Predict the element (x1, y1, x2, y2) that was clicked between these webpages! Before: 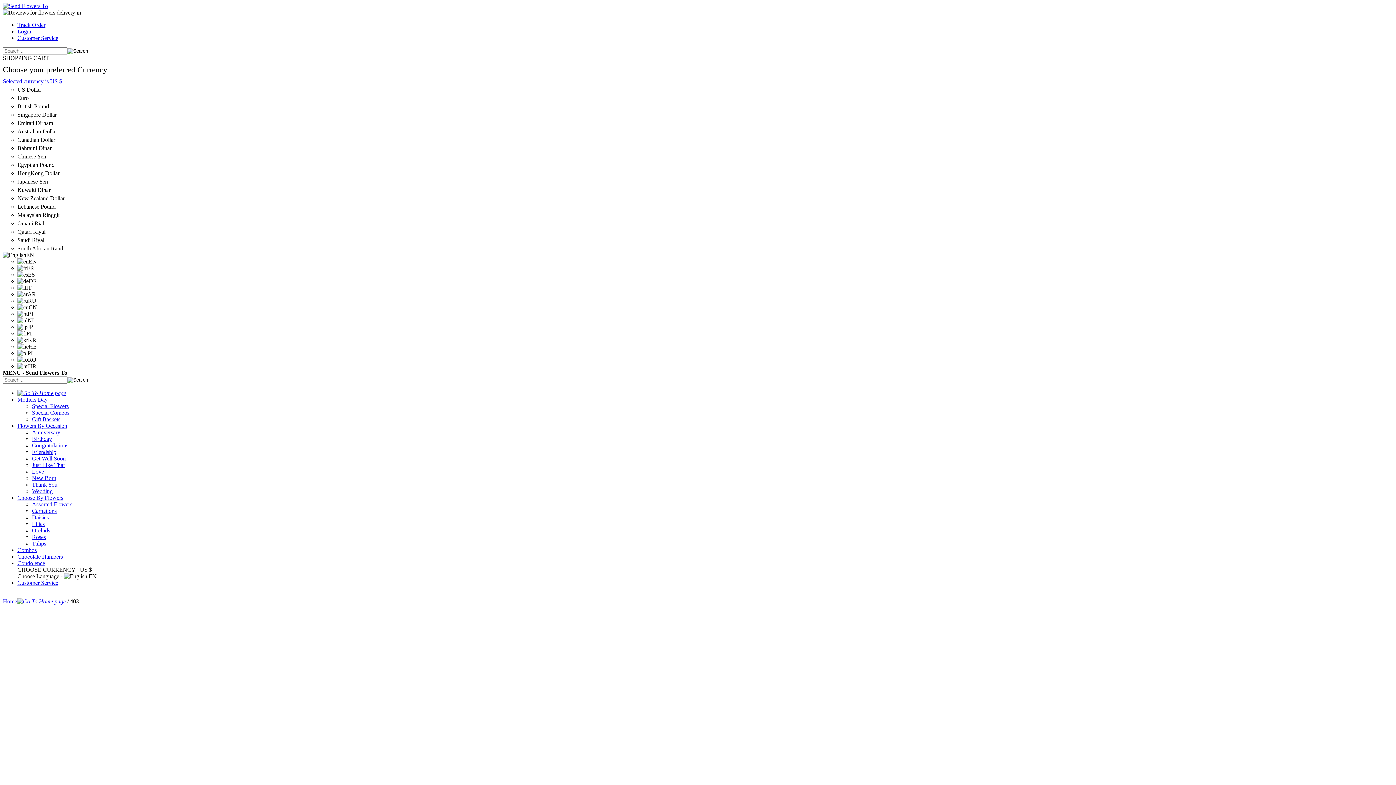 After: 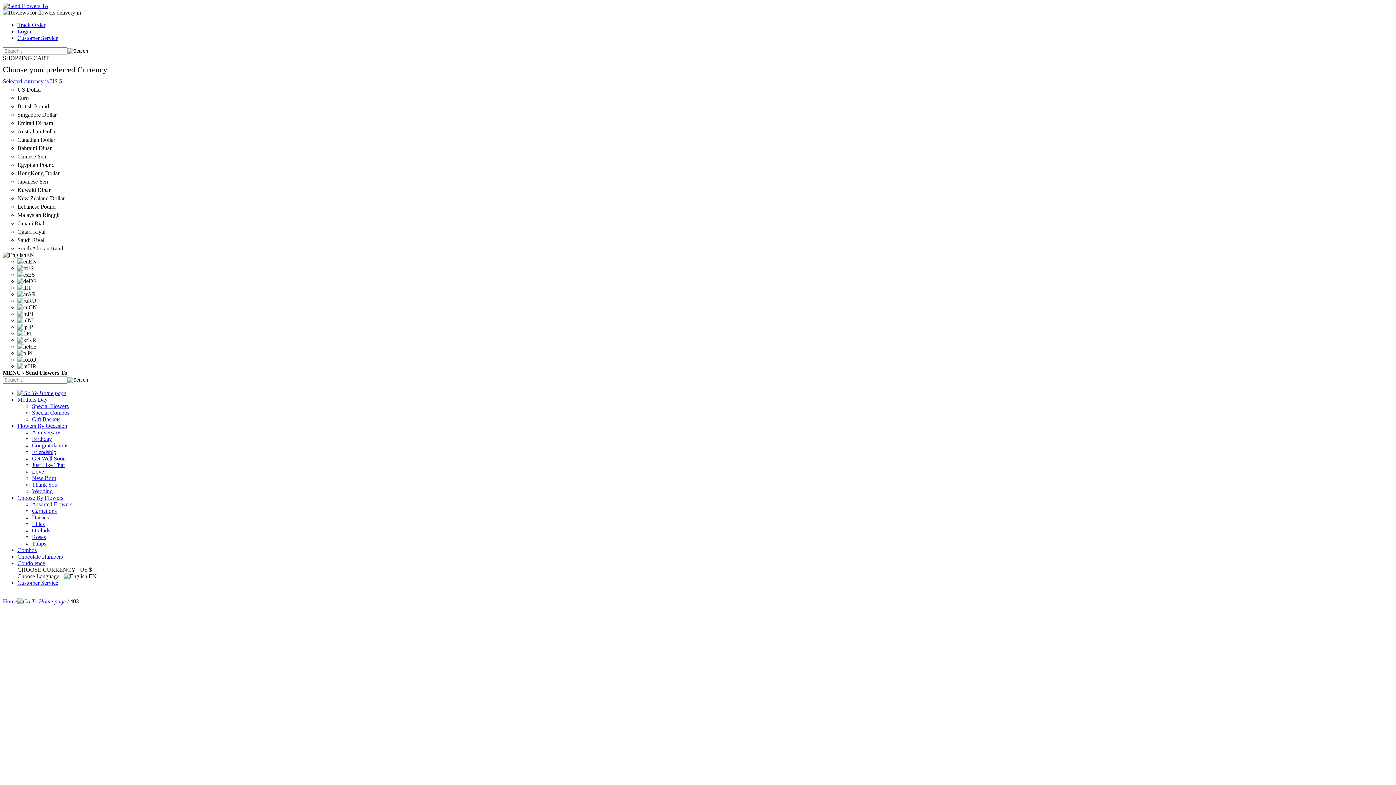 Action: bbox: (17, 547, 36, 553) label: Combos